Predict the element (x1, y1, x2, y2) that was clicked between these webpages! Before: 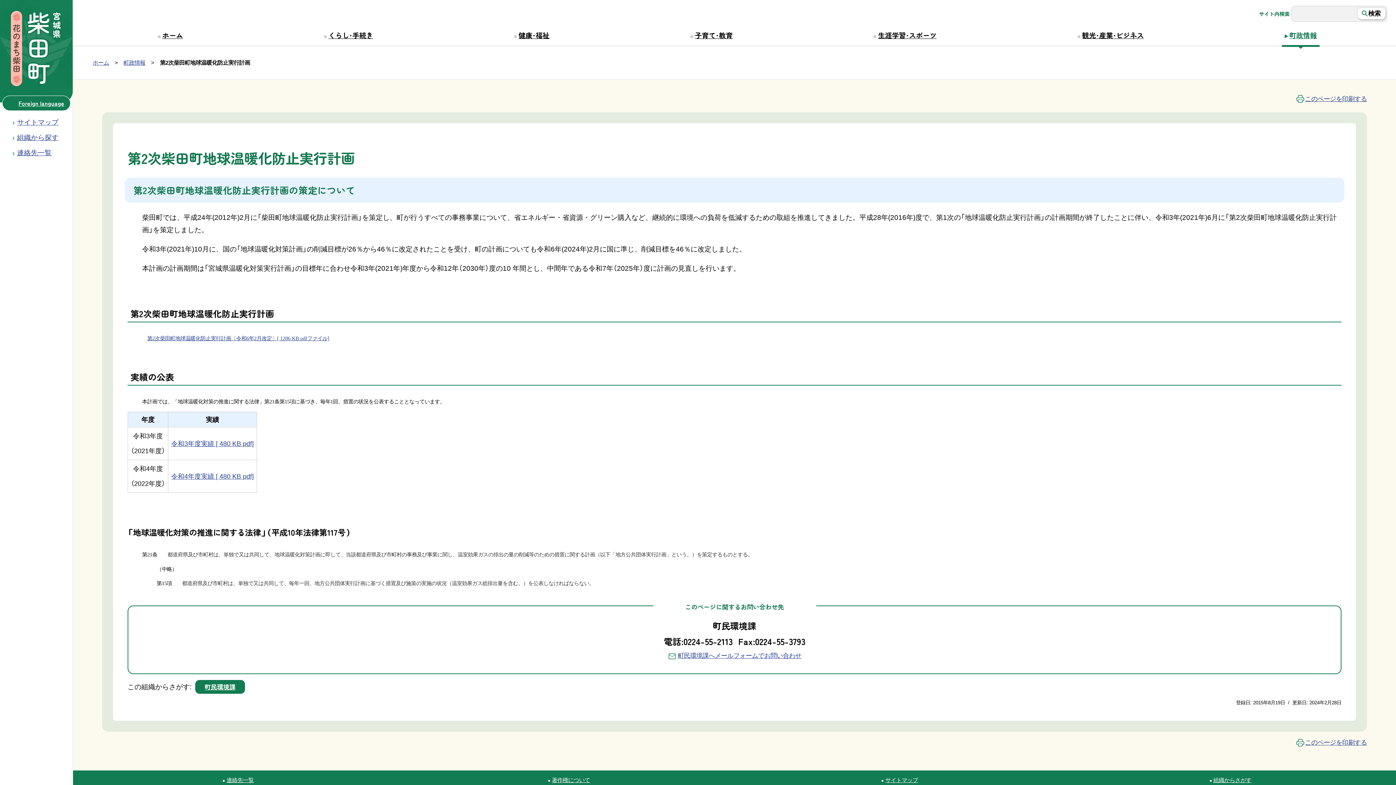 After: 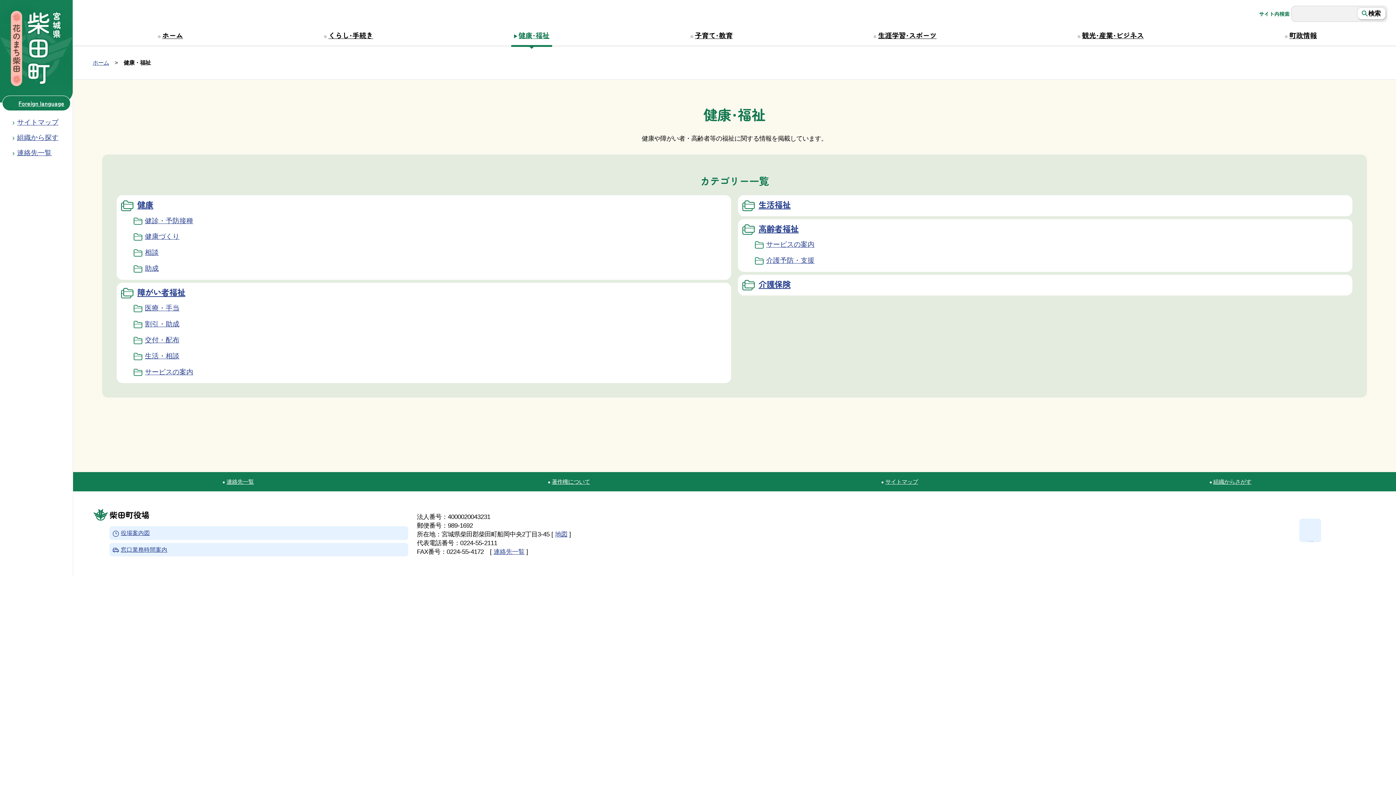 Action: label: 健康・福祉 bbox: (514, 27, 549, 43)